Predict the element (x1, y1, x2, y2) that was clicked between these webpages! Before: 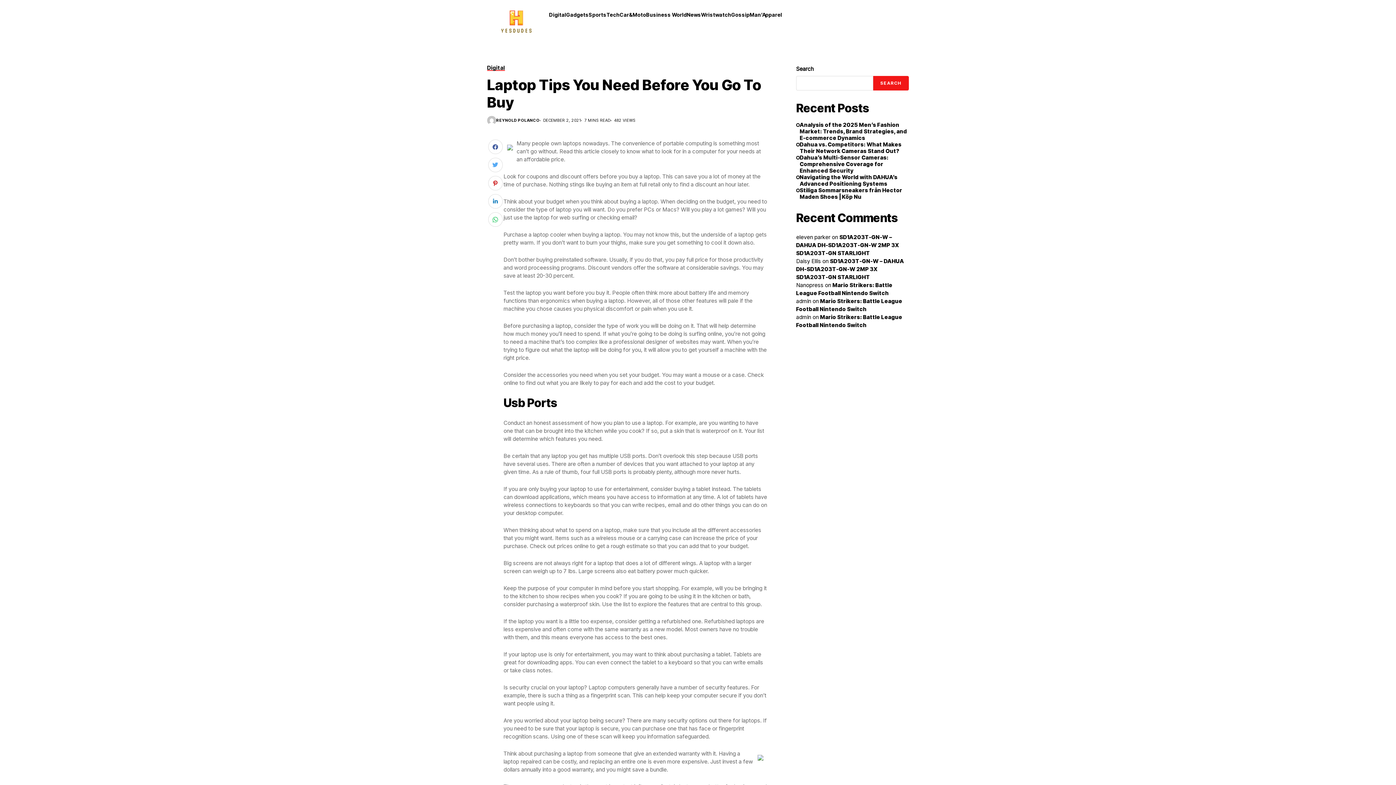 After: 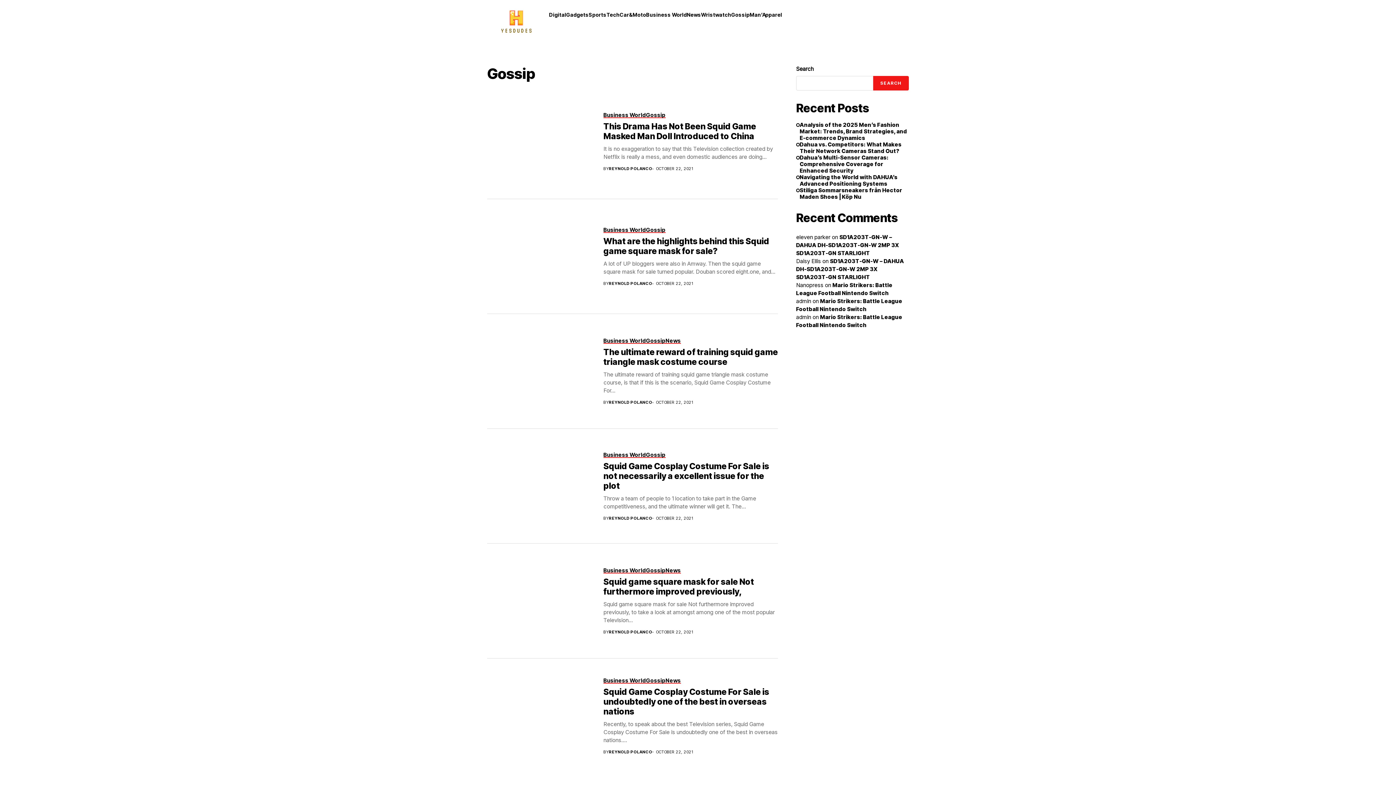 Action: label: Gossip bbox: (731, 11, 749, 17)